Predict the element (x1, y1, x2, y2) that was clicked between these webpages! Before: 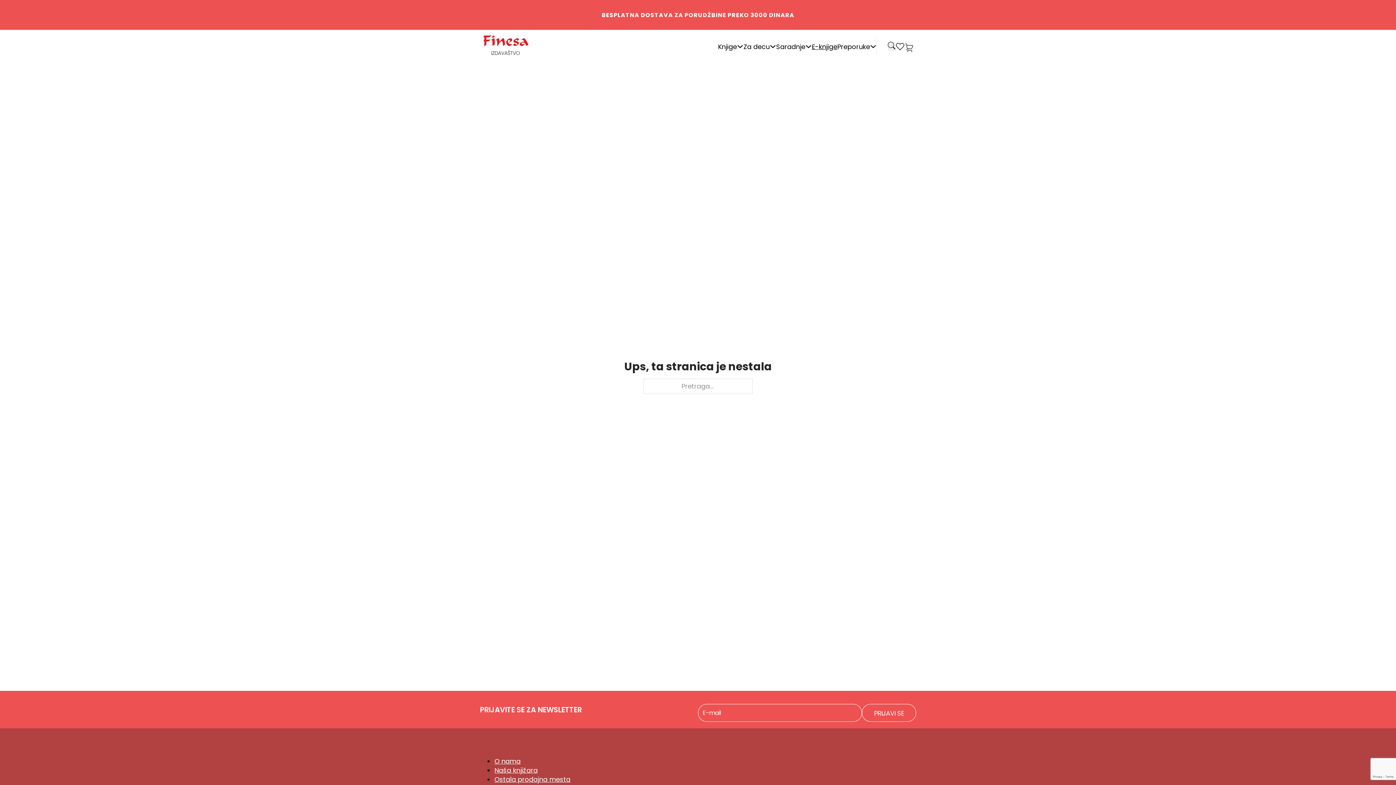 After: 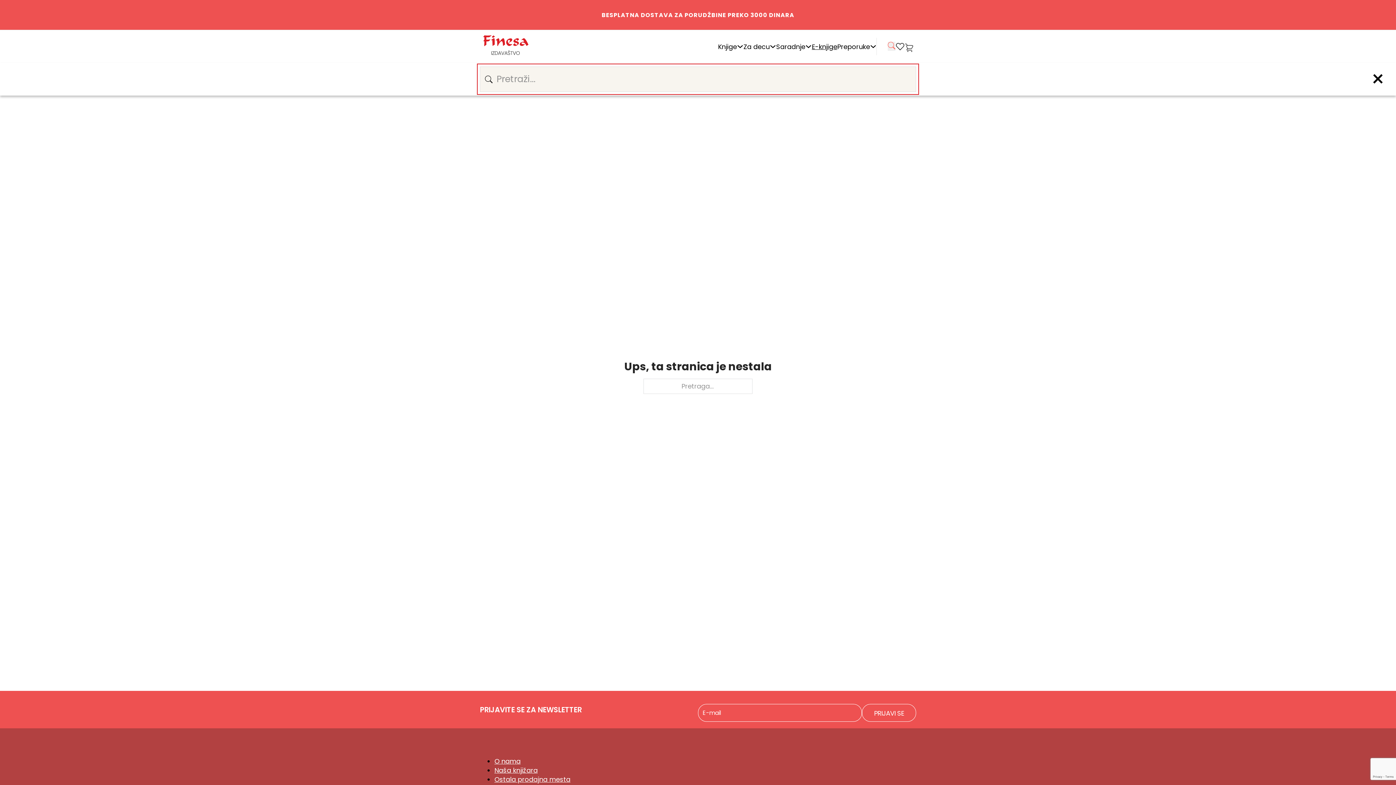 Action: label: Uključi pretragu bbox: (888, 41, 895, 50)